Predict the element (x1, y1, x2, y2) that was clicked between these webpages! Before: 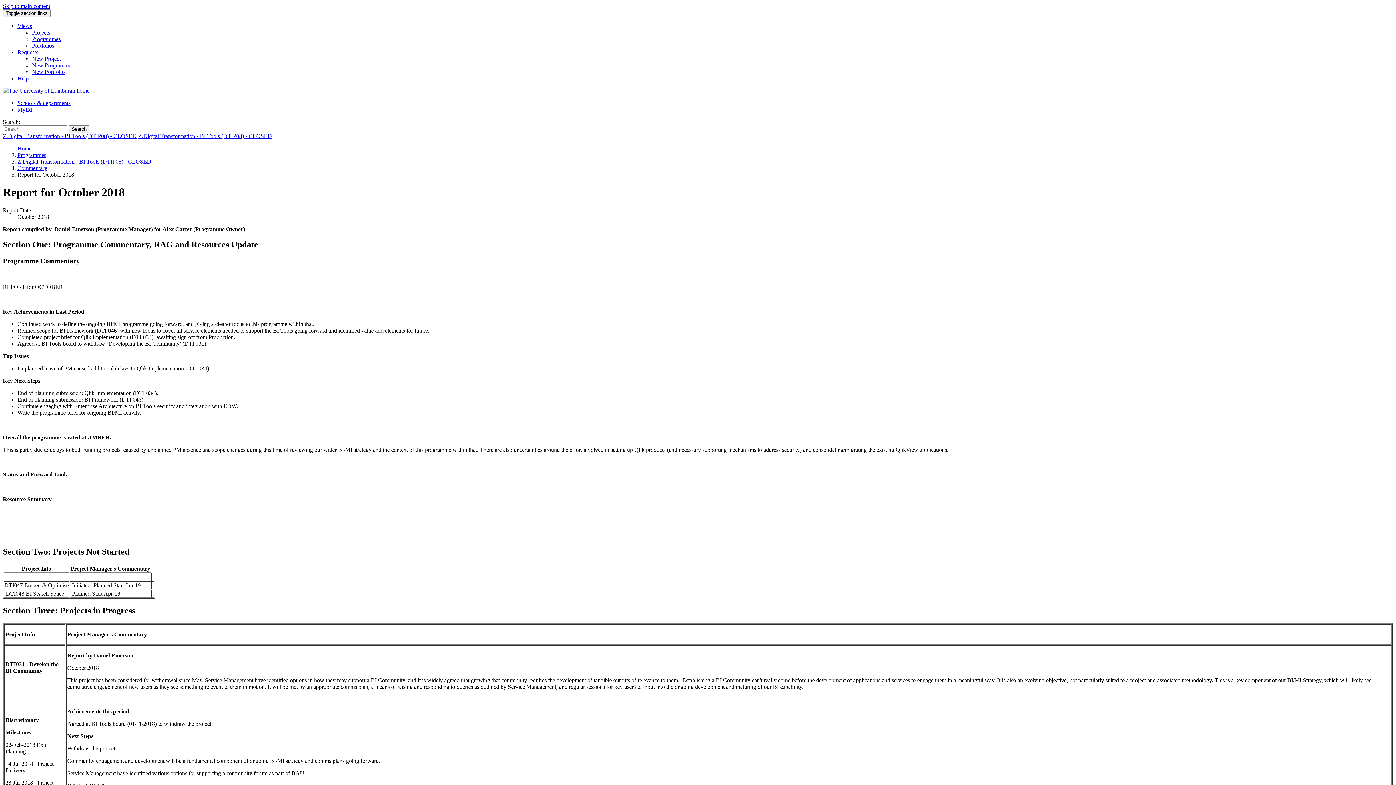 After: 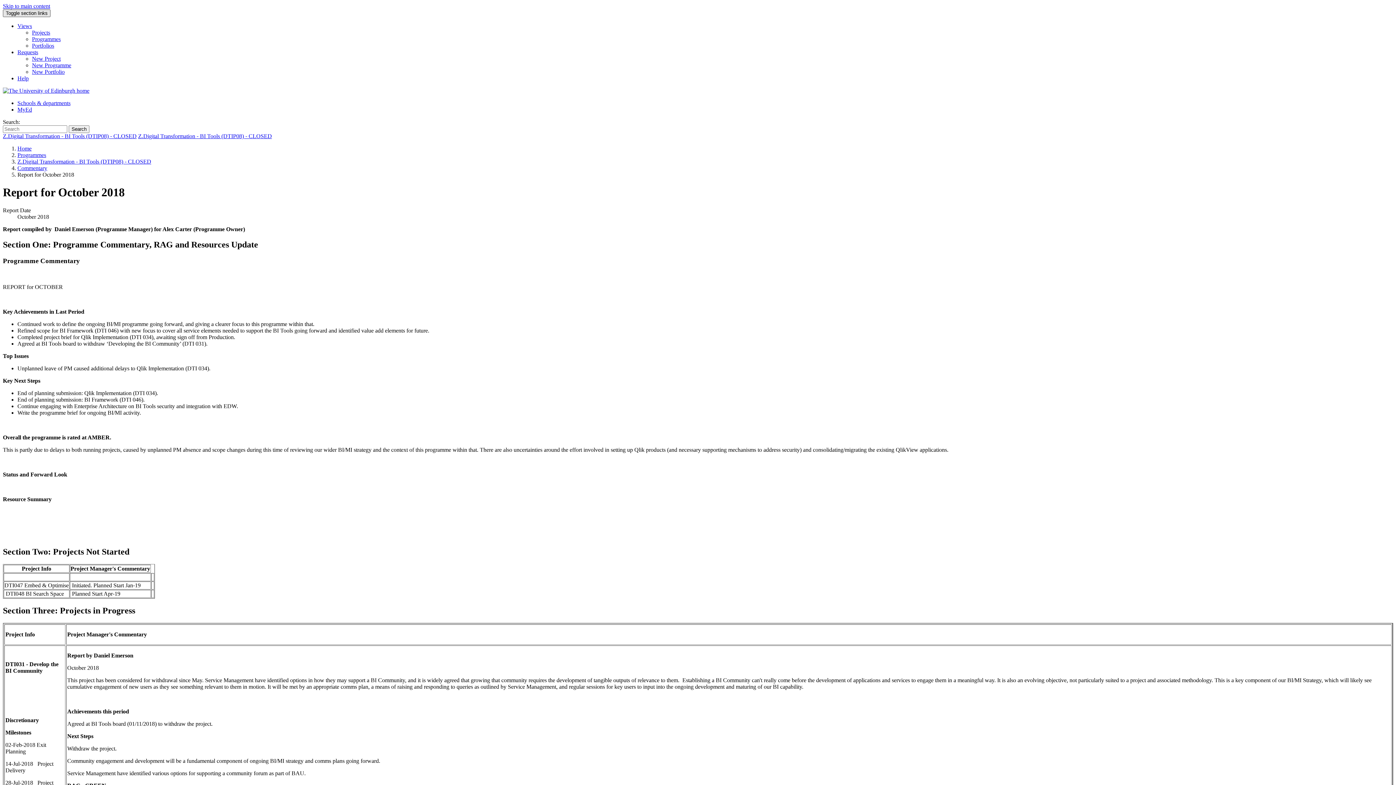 Action: label: Toggle section links bbox: (2, 9, 50, 17)